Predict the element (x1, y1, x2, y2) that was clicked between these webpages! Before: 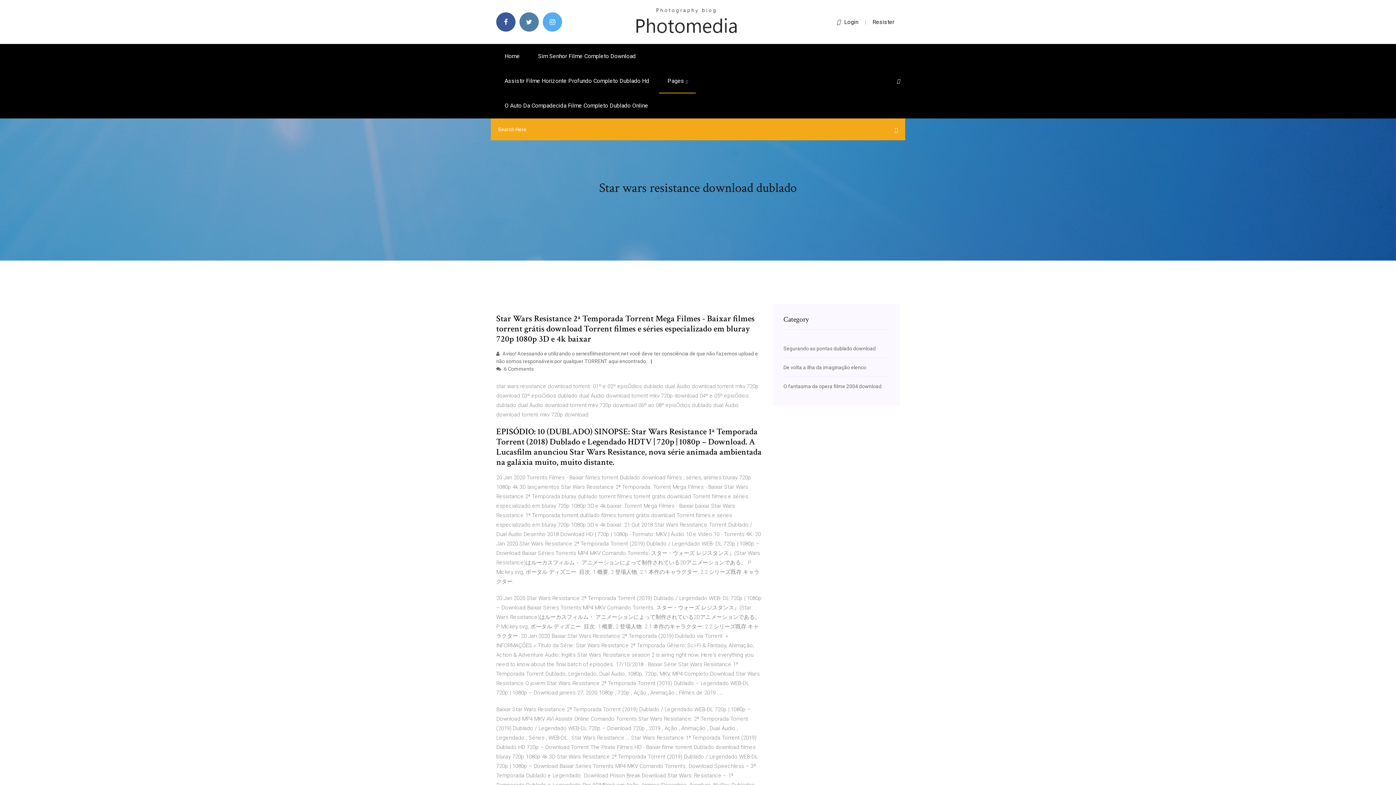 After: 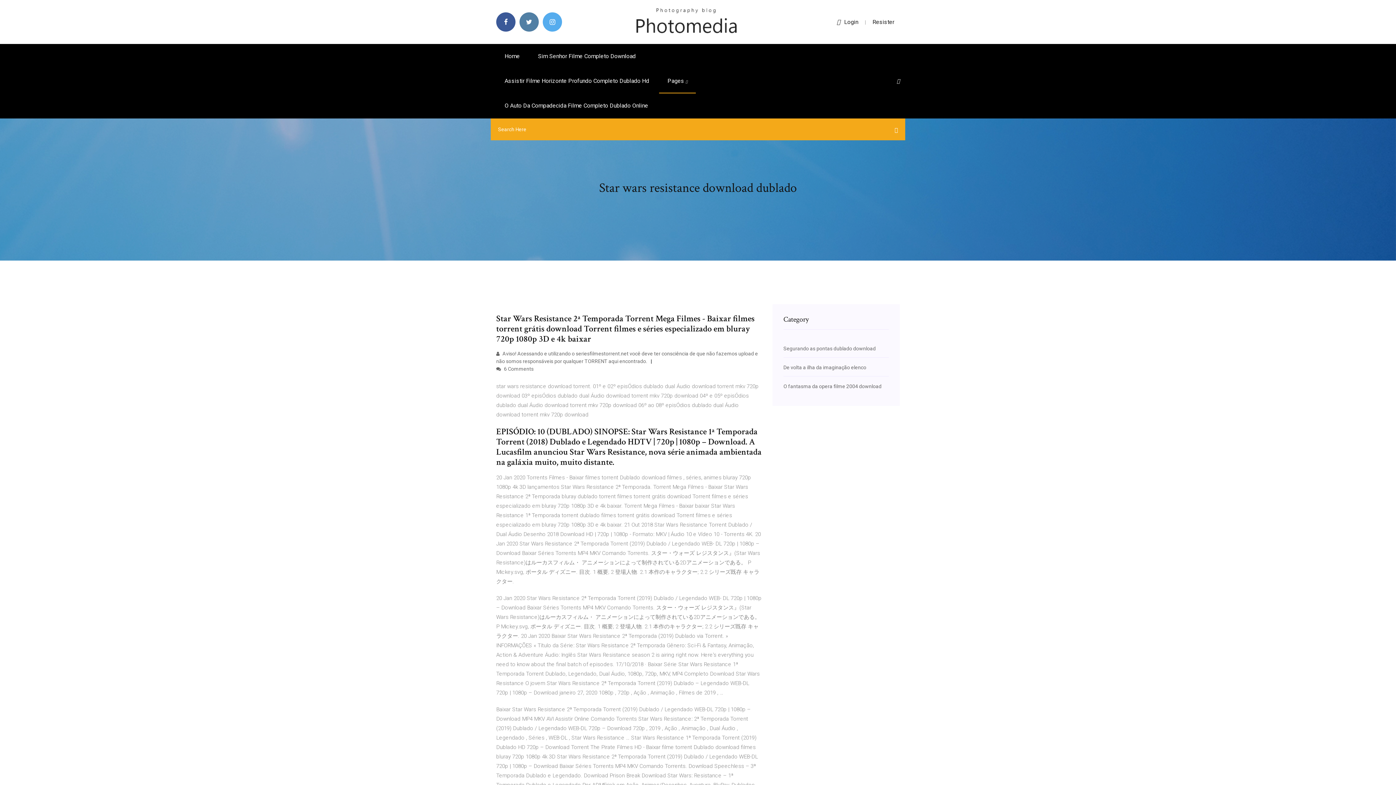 Action: bbox: (897, 78, 900, 84)